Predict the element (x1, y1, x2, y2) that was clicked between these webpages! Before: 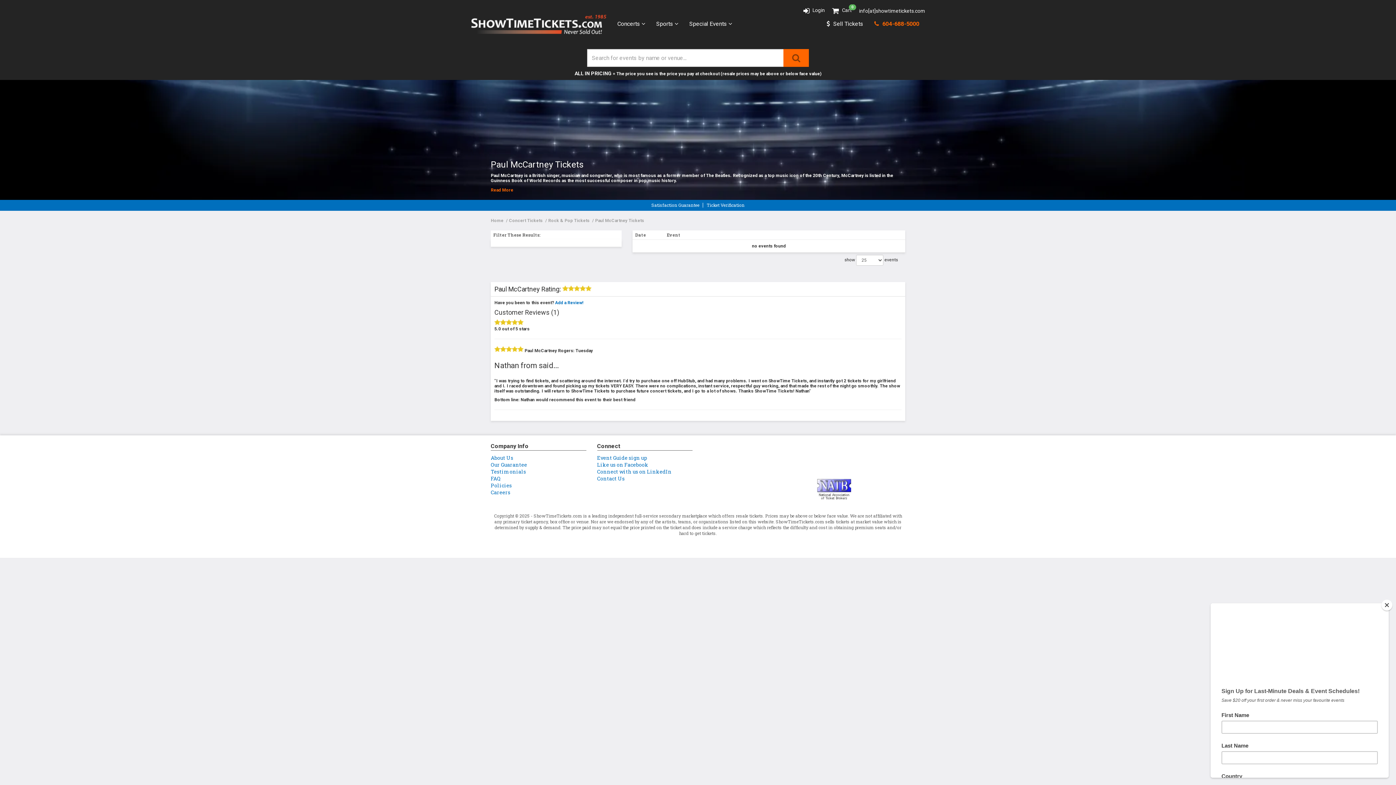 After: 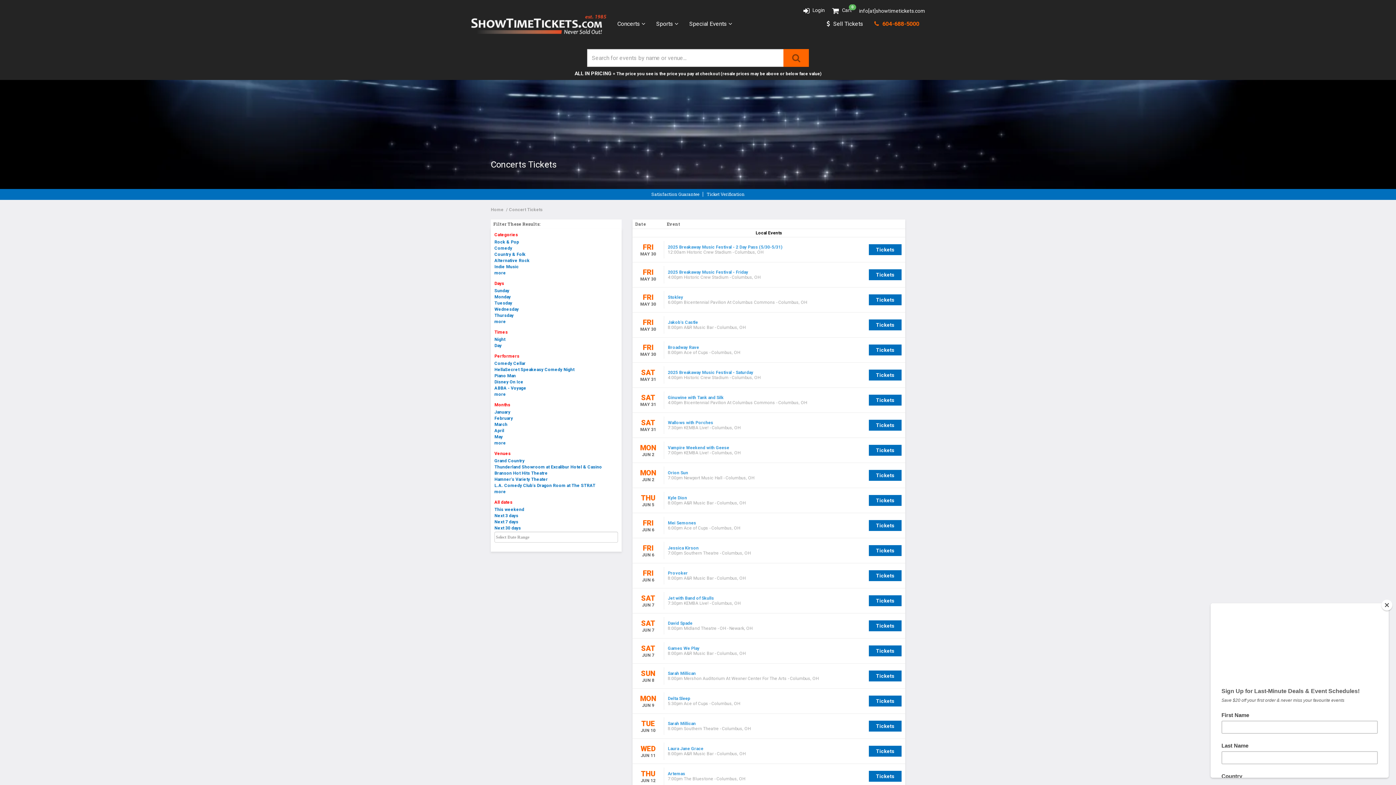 Action: label: Concert Tickets bbox: (509, 218, 542, 223)